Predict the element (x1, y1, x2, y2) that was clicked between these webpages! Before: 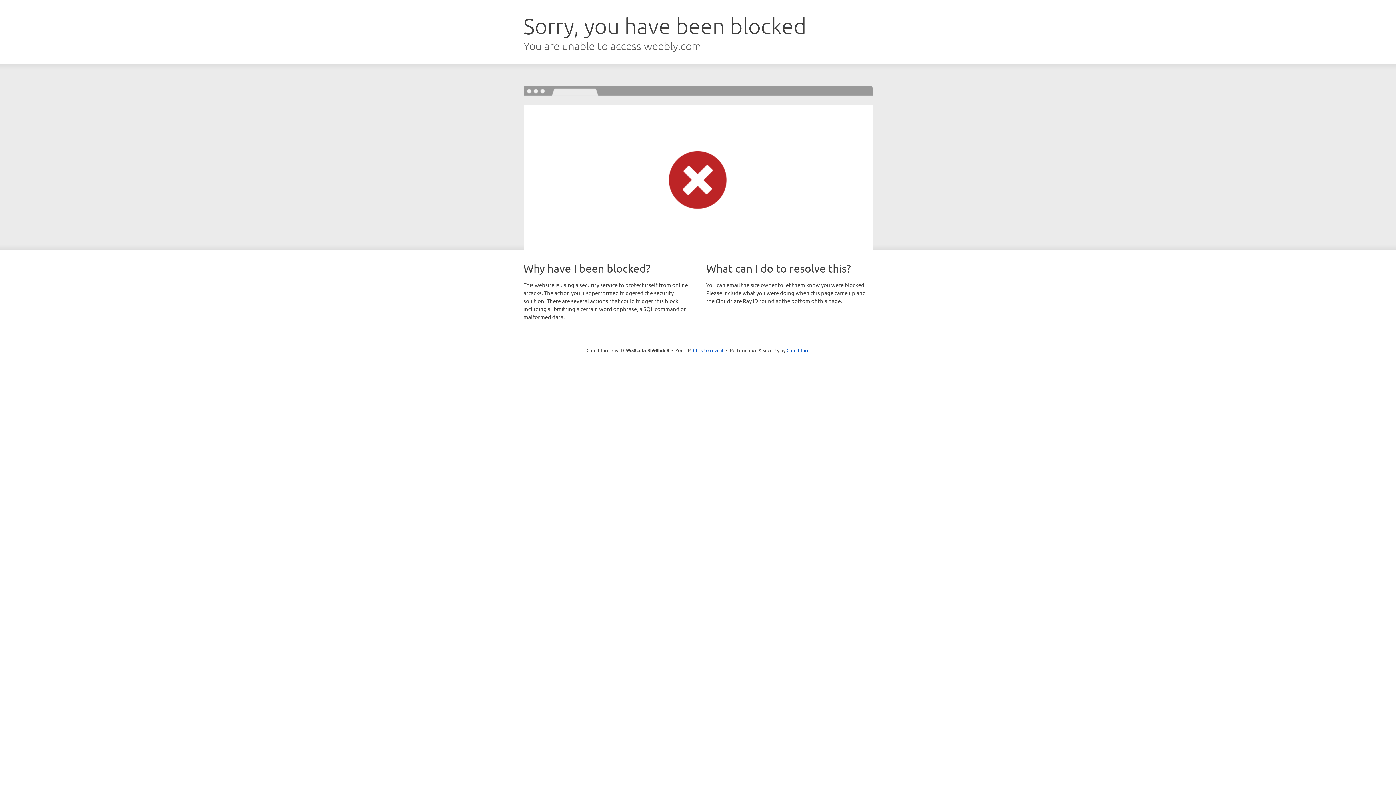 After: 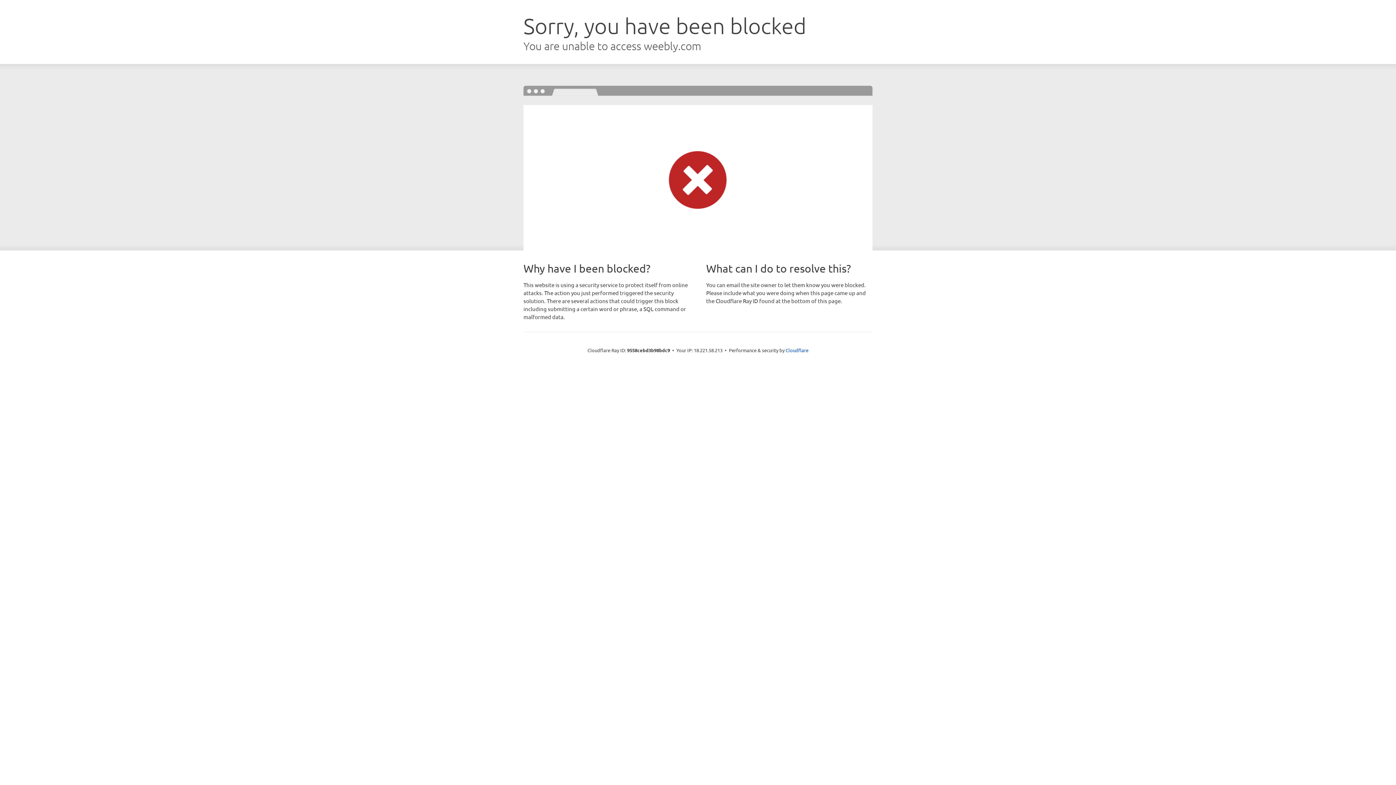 Action: bbox: (693, 346, 723, 353) label: Click to reveal